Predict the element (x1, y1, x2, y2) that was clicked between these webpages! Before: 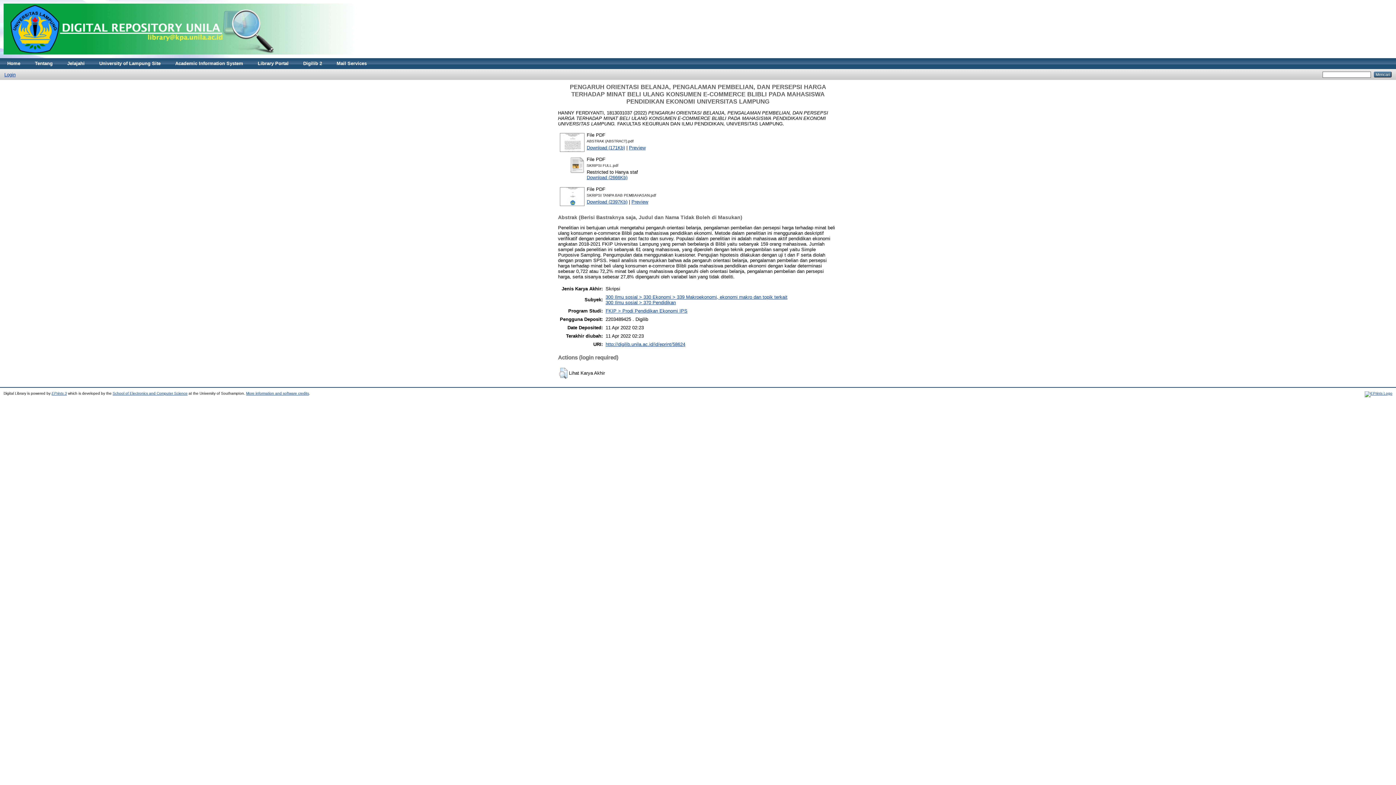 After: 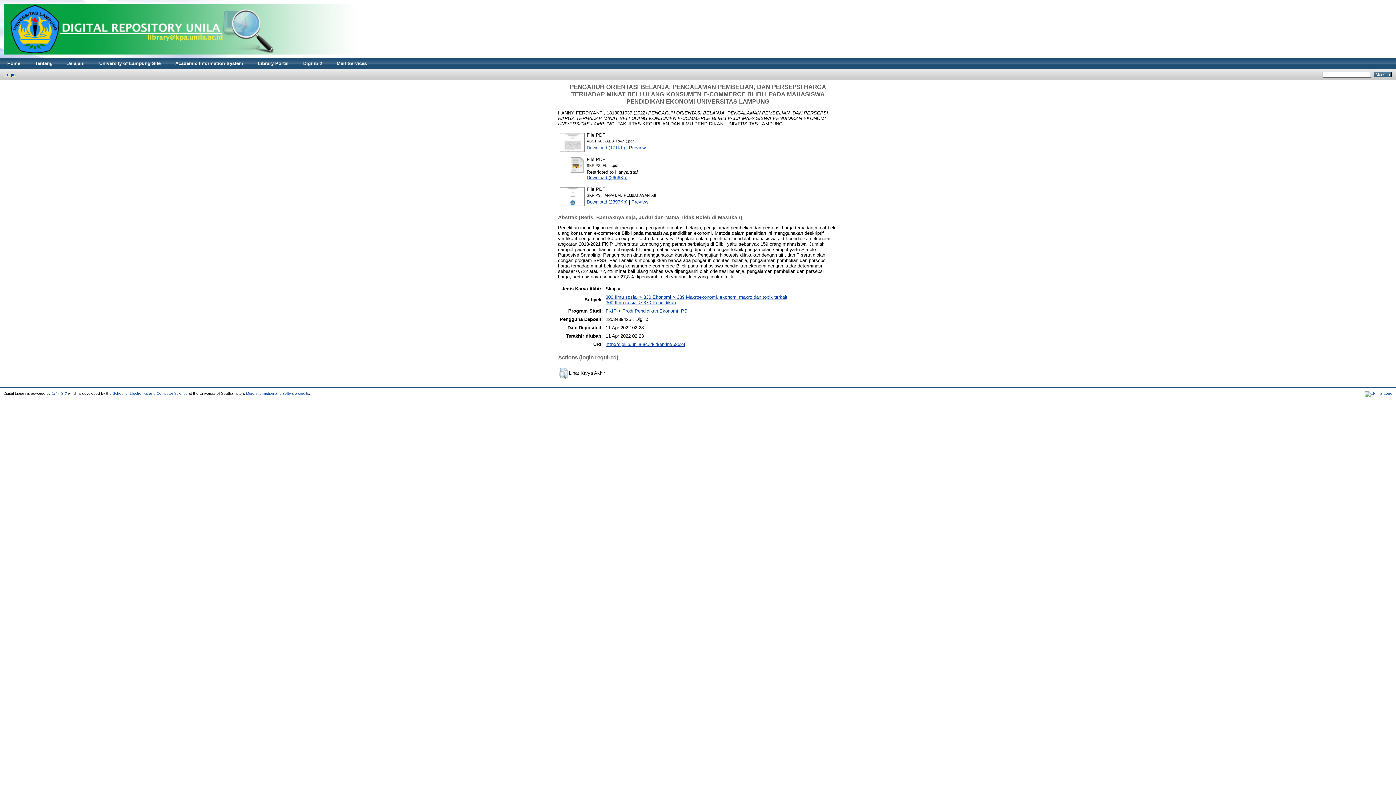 Action: bbox: (586, 144, 625, 150) label: Download (171Kb)